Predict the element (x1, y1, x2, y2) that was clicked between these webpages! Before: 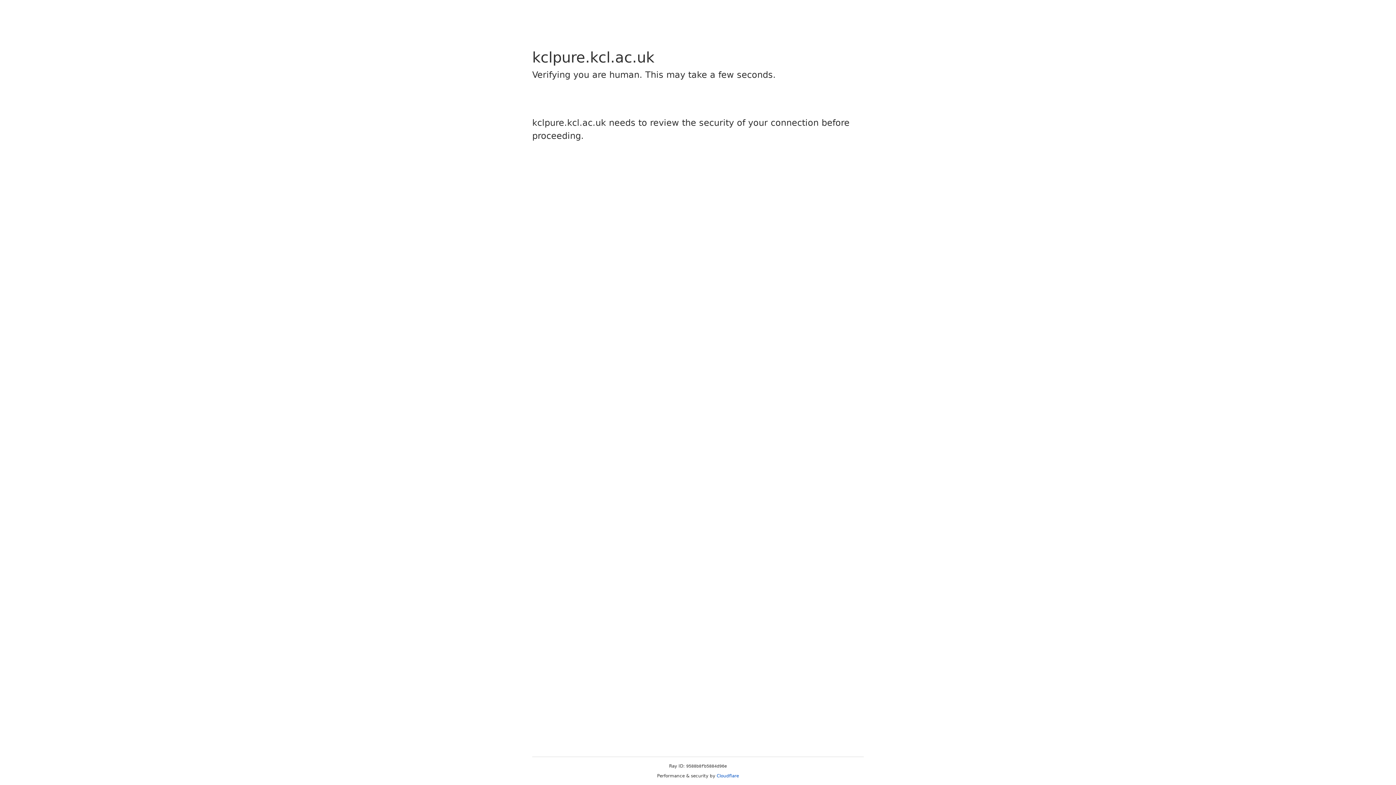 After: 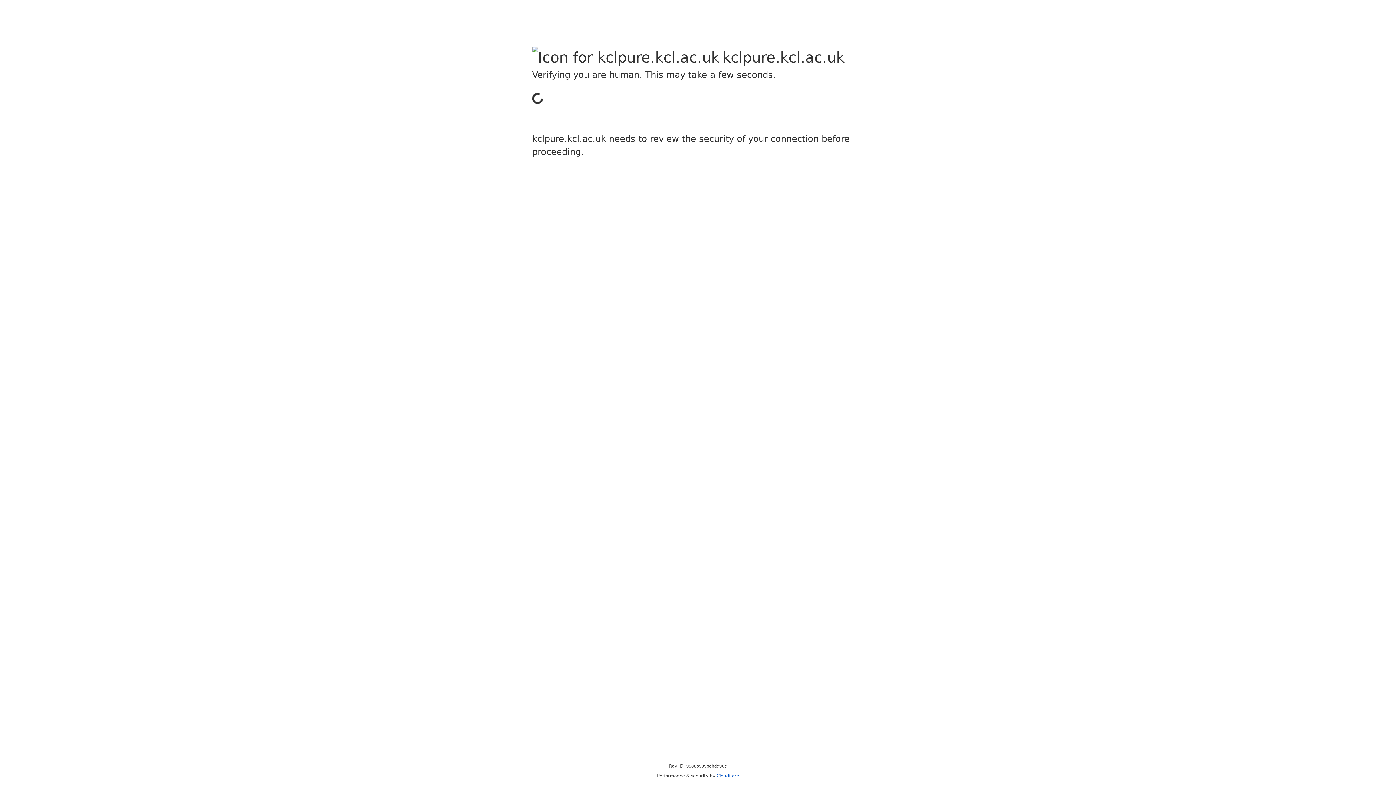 Action: label: Cloudflare bbox: (716, 773, 739, 778)